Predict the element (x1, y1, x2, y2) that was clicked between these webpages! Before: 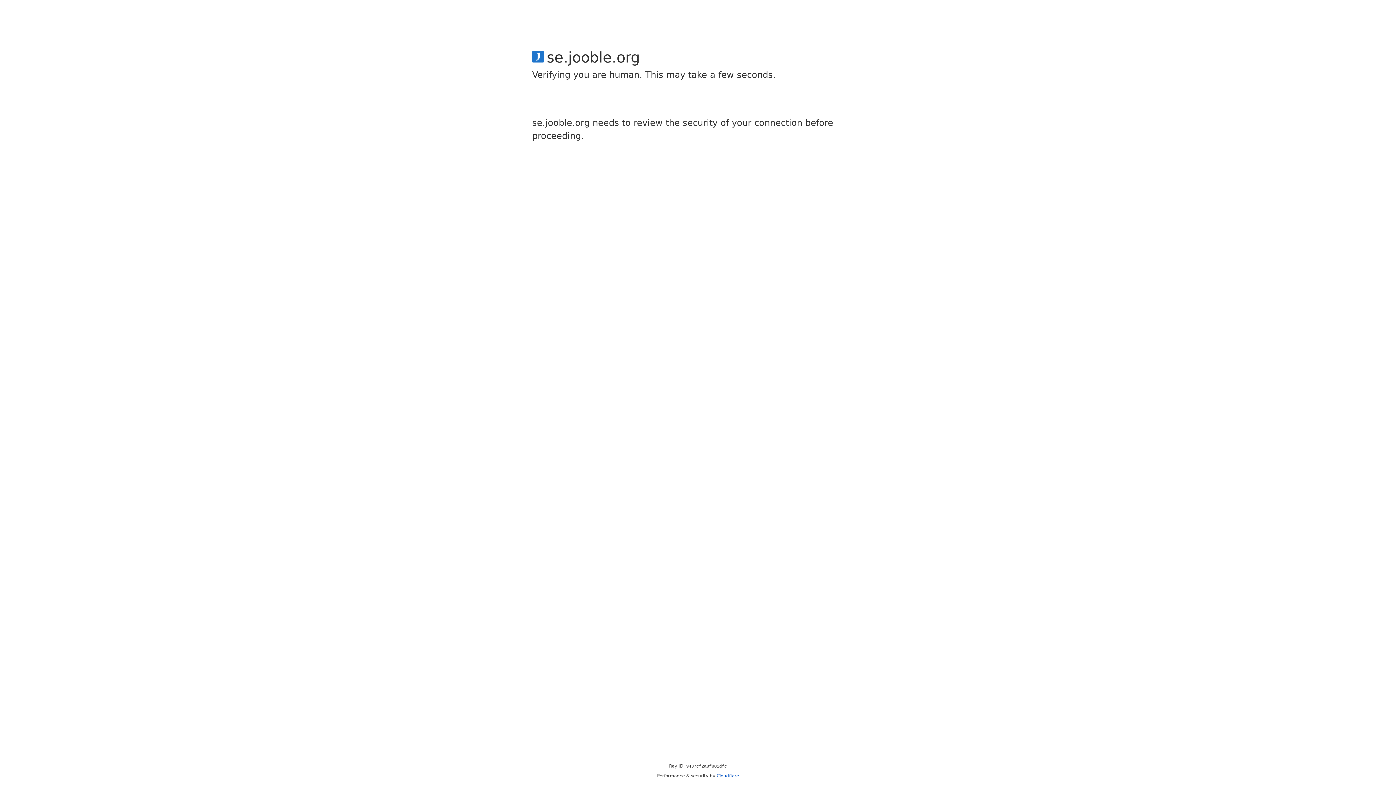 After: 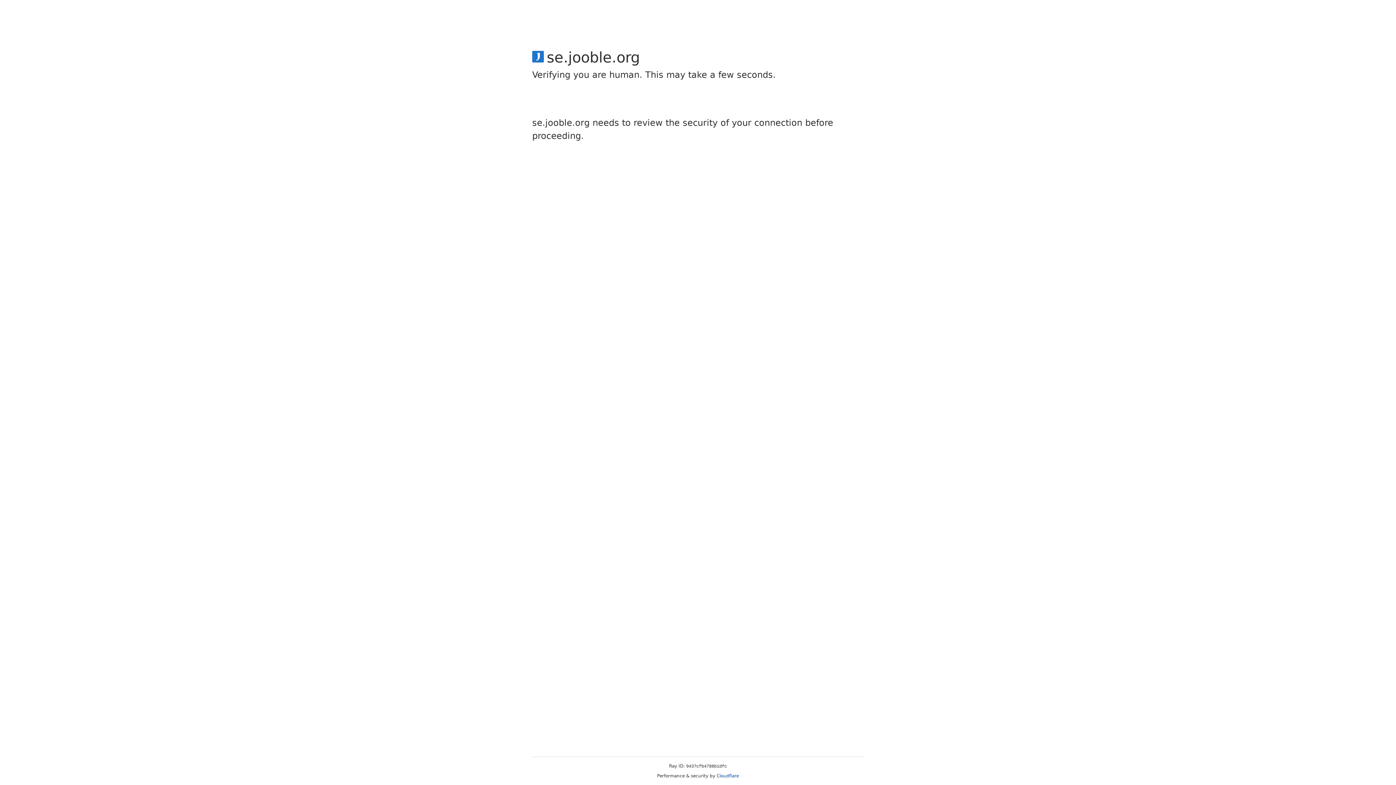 Action: bbox: (716, 773, 739, 778) label: Cloudflare